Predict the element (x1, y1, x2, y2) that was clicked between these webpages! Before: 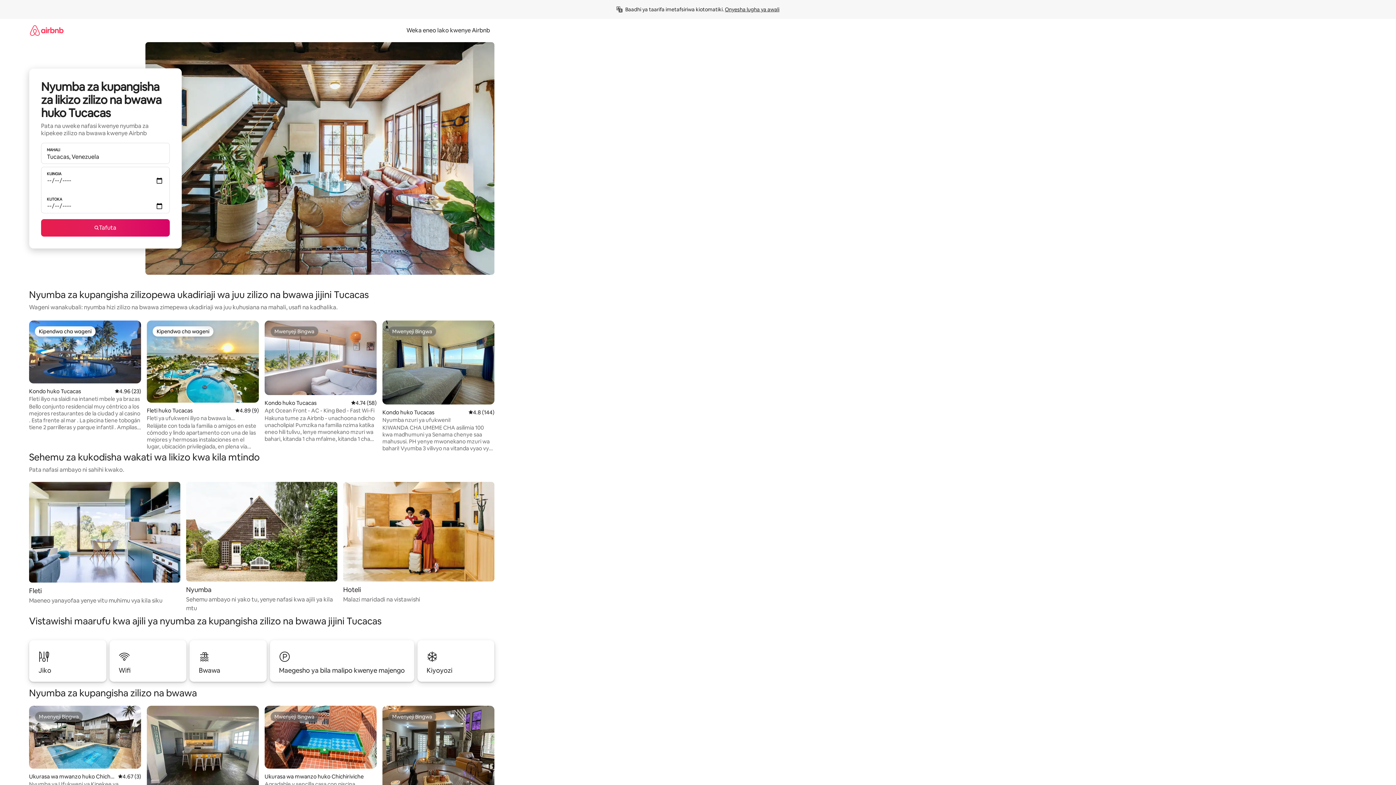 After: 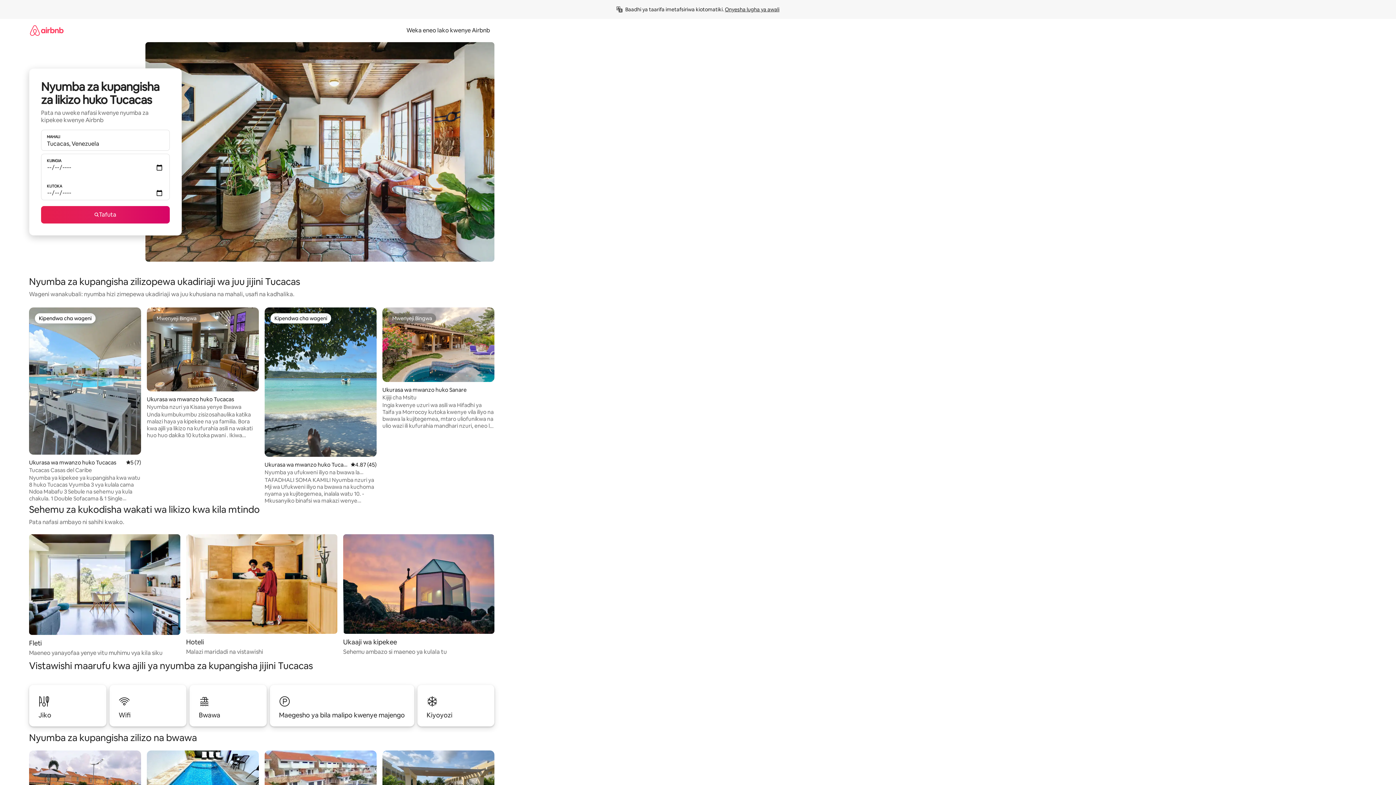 Action: label: Nyumba

Sehemu ambayo ni yako tu, yenye nafasi kwa ajili ya kila mtu bbox: (186, 482, 337, 613)